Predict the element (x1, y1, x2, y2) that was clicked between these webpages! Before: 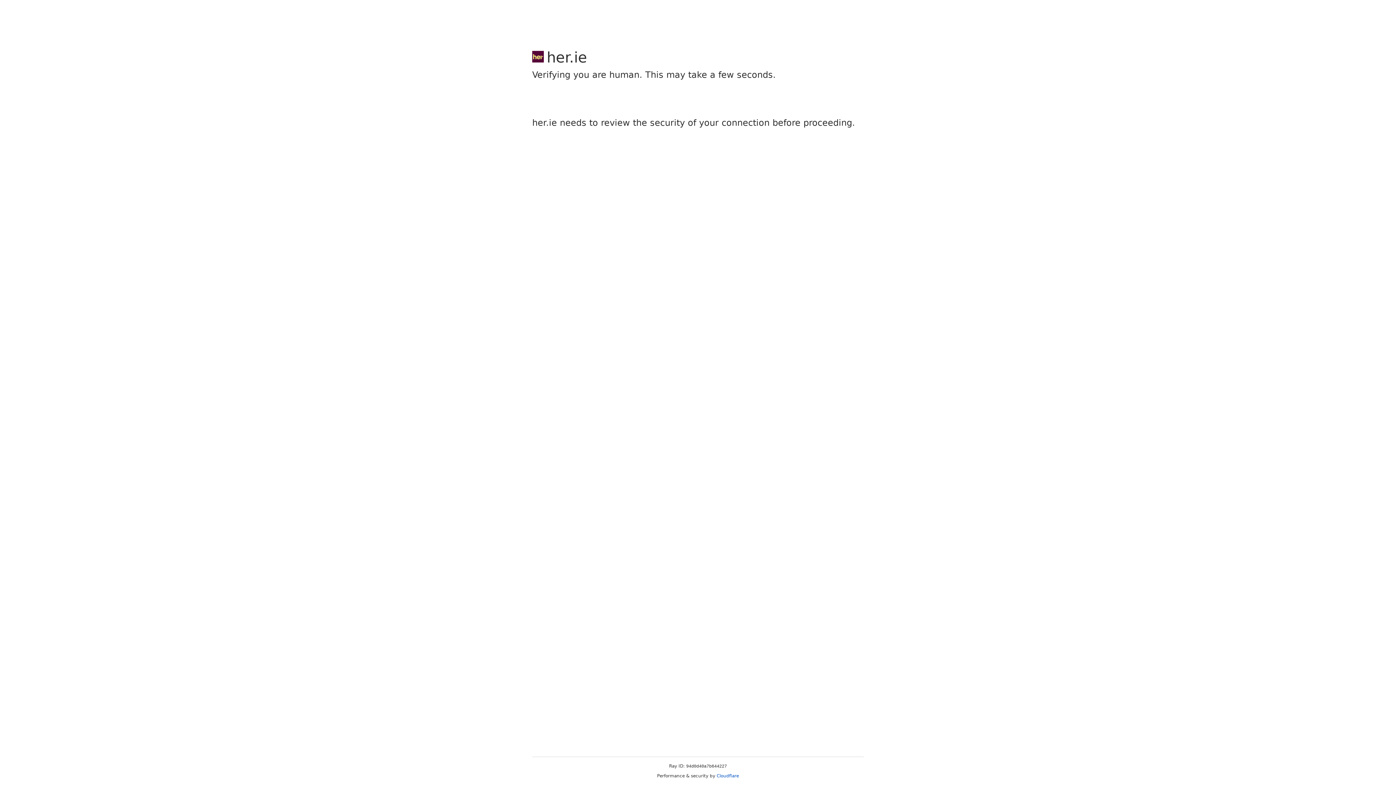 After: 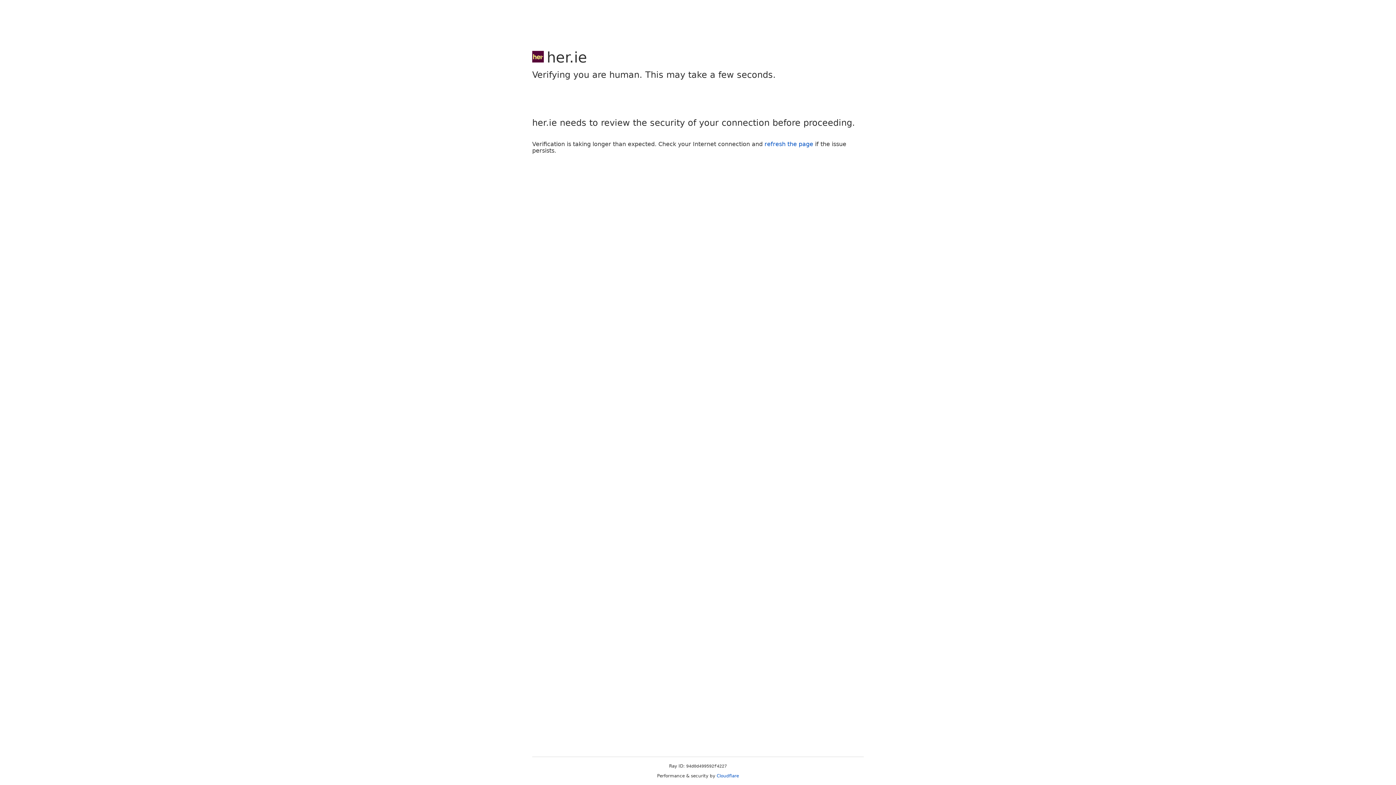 Action: bbox: (716, 773, 739, 778) label: Cloudflare